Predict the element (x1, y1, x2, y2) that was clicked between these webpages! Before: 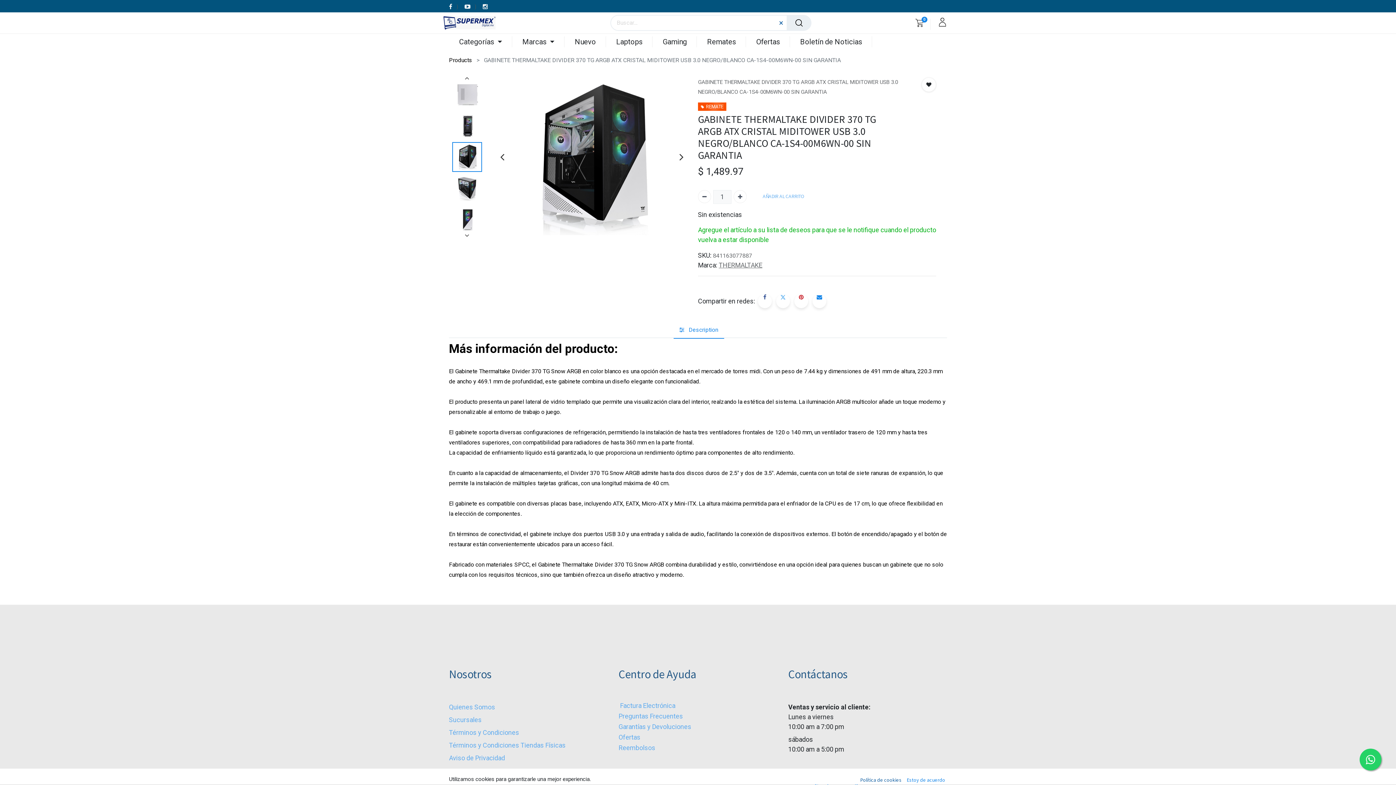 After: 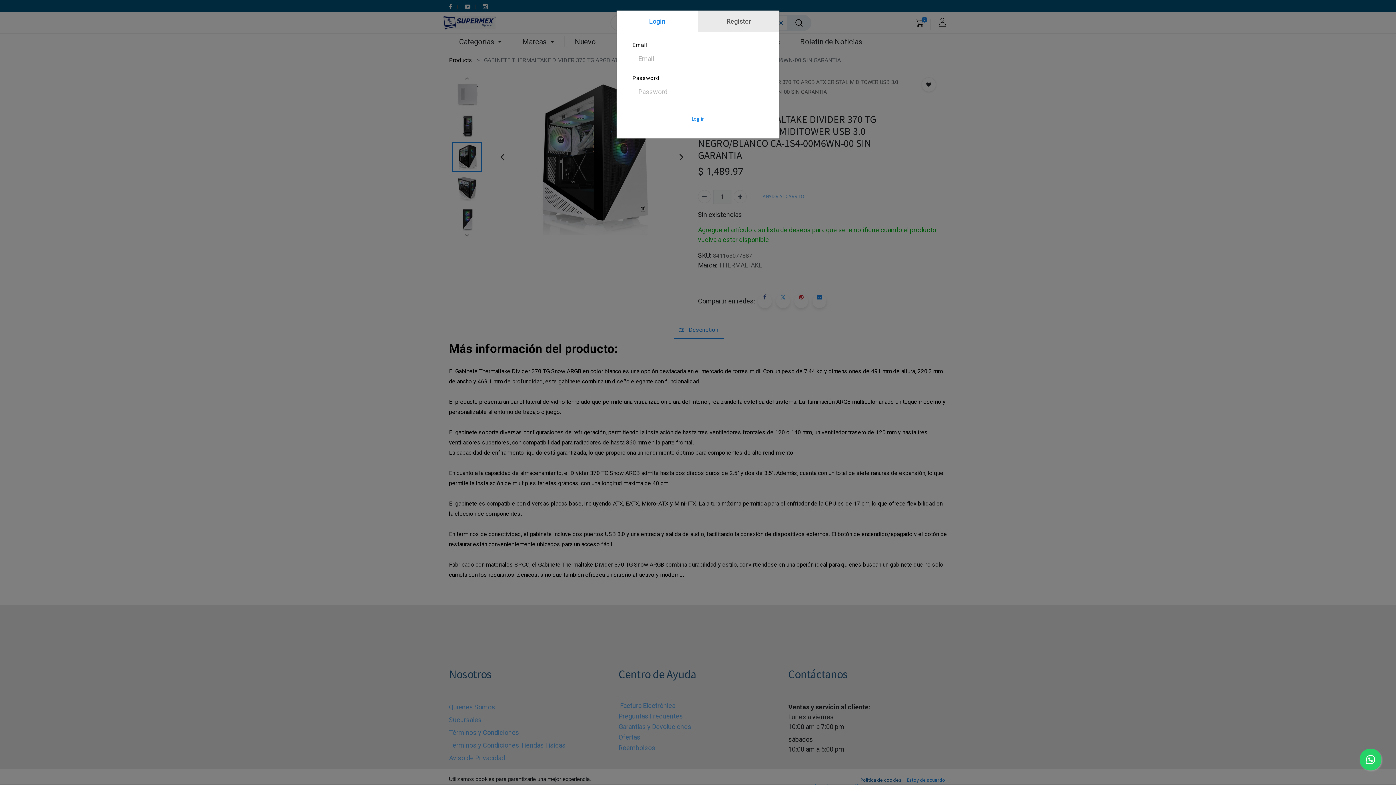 Action: bbox: (939, 17, 946, 25)